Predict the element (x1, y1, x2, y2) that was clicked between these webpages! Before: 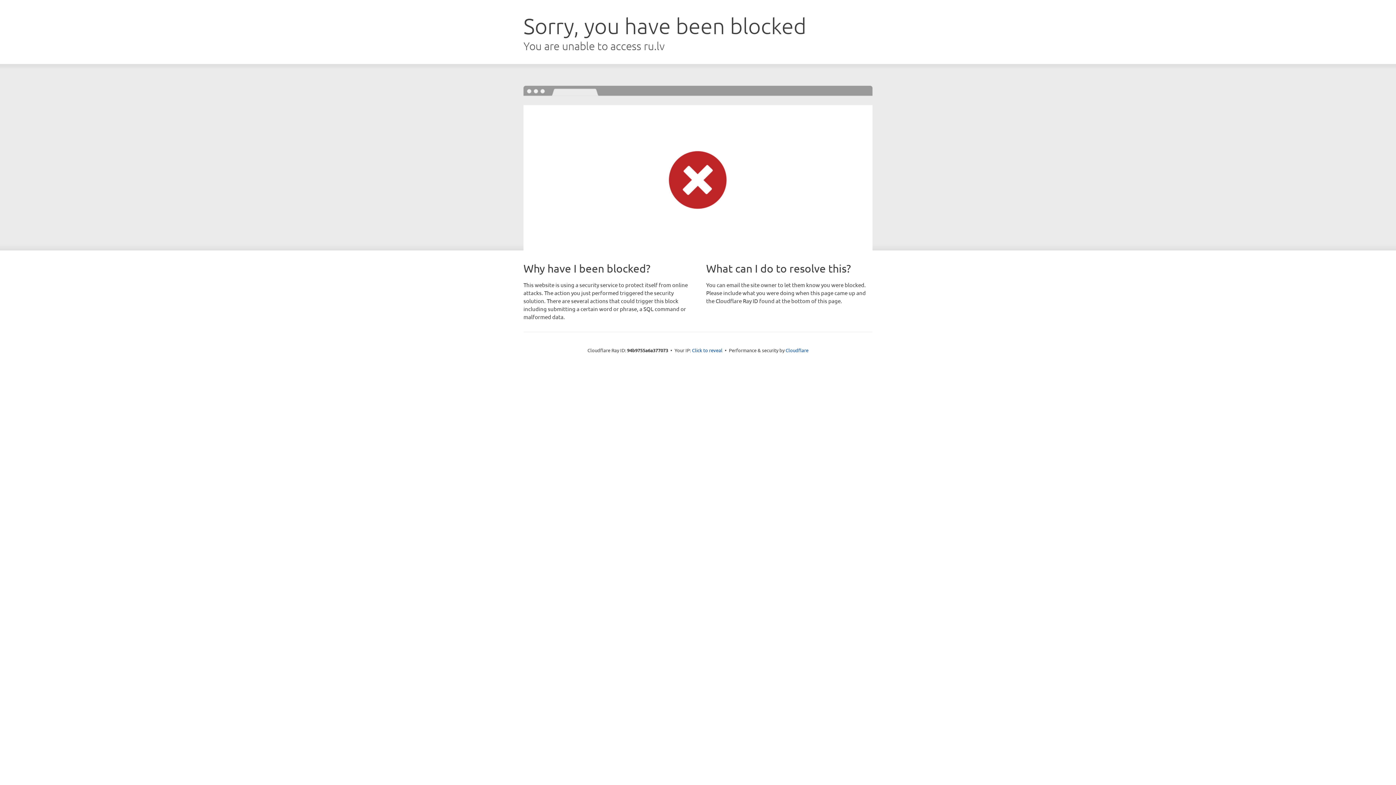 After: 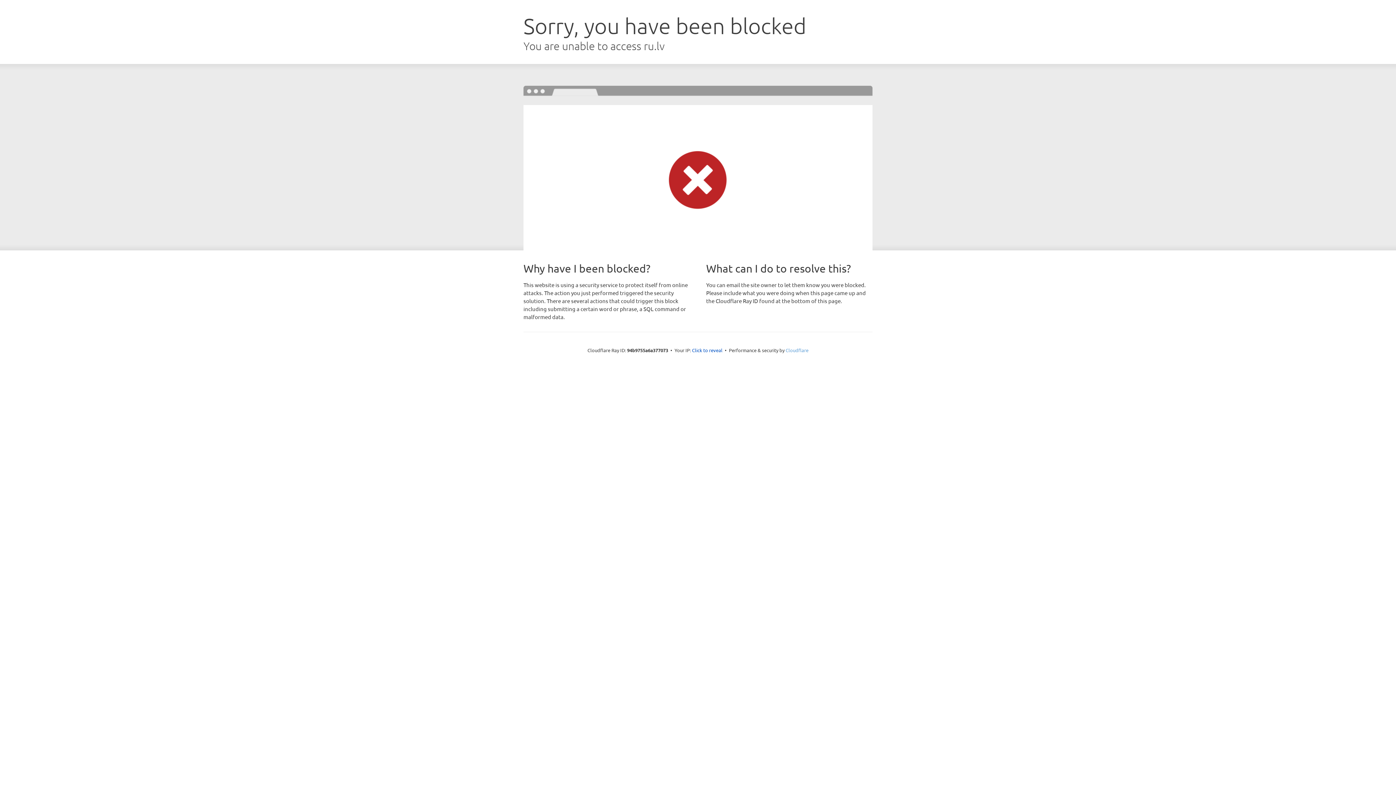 Action: label: Cloudflare bbox: (785, 347, 808, 353)